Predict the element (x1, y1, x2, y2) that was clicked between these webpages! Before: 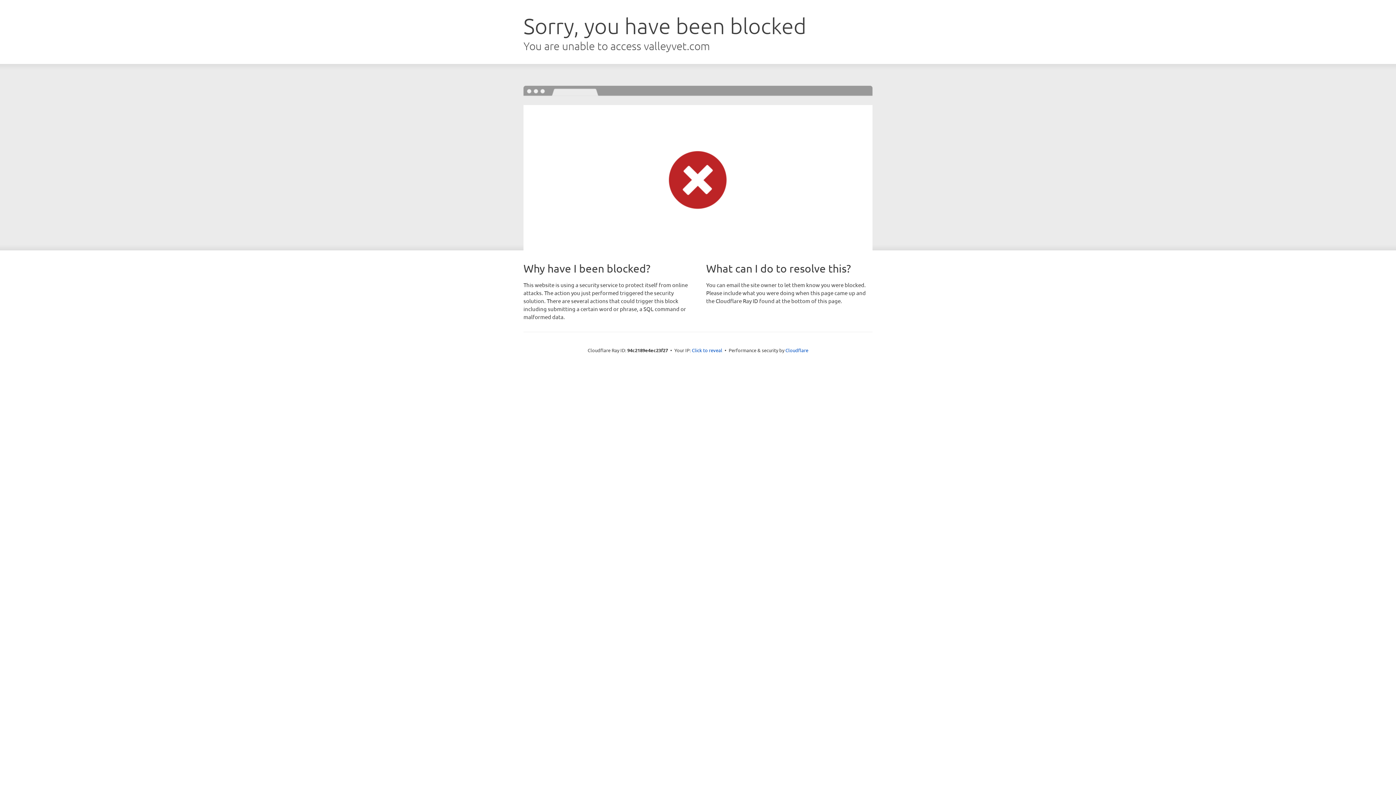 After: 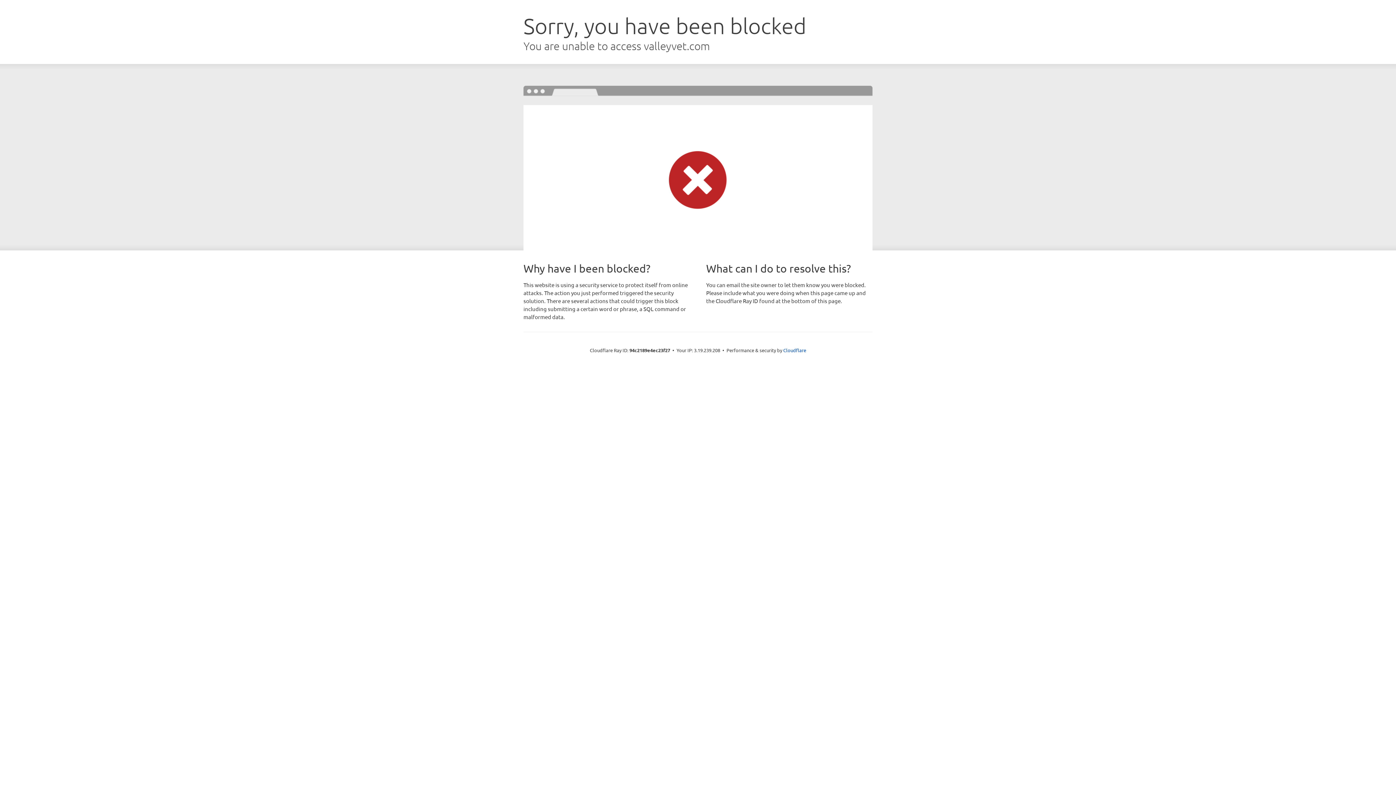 Action: bbox: (692, 346, 722, 353) label: Click to reveal